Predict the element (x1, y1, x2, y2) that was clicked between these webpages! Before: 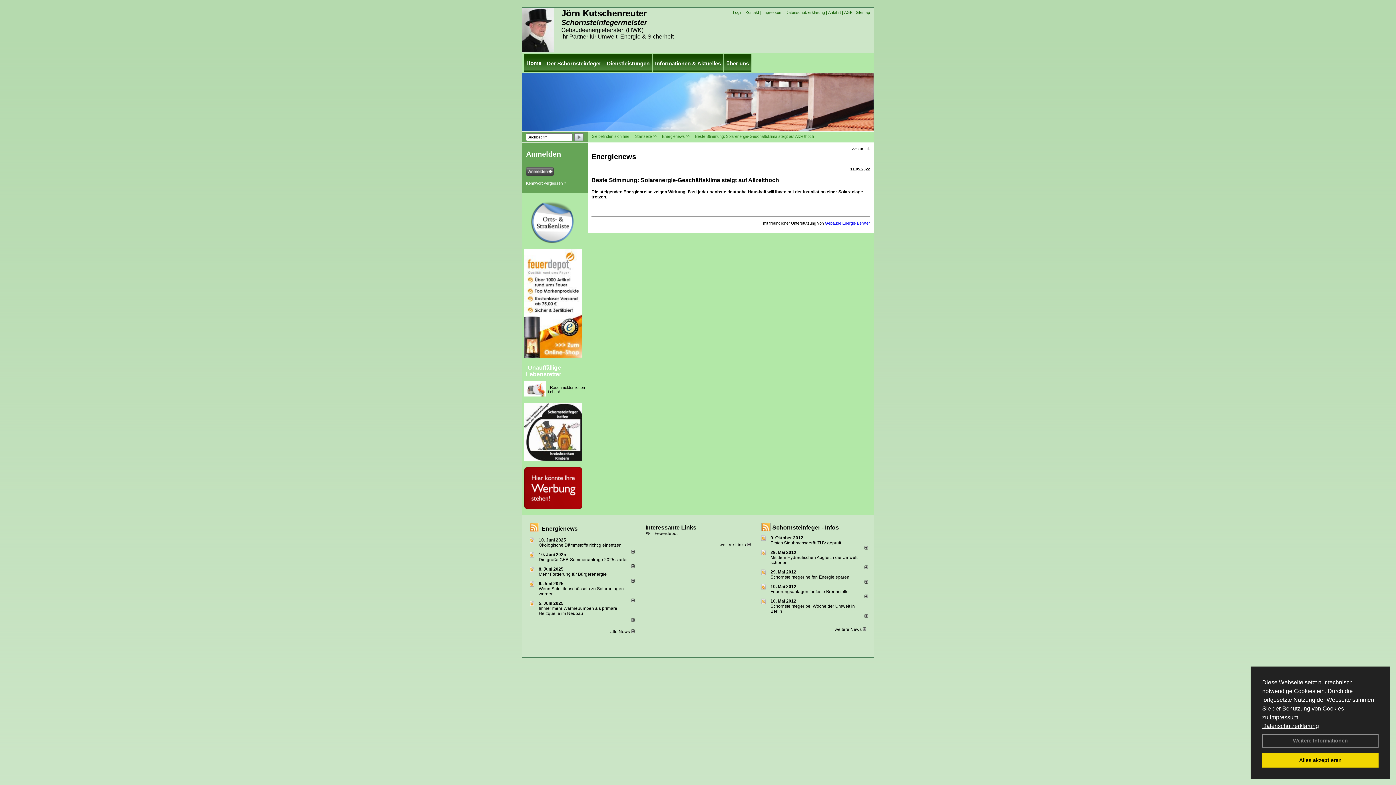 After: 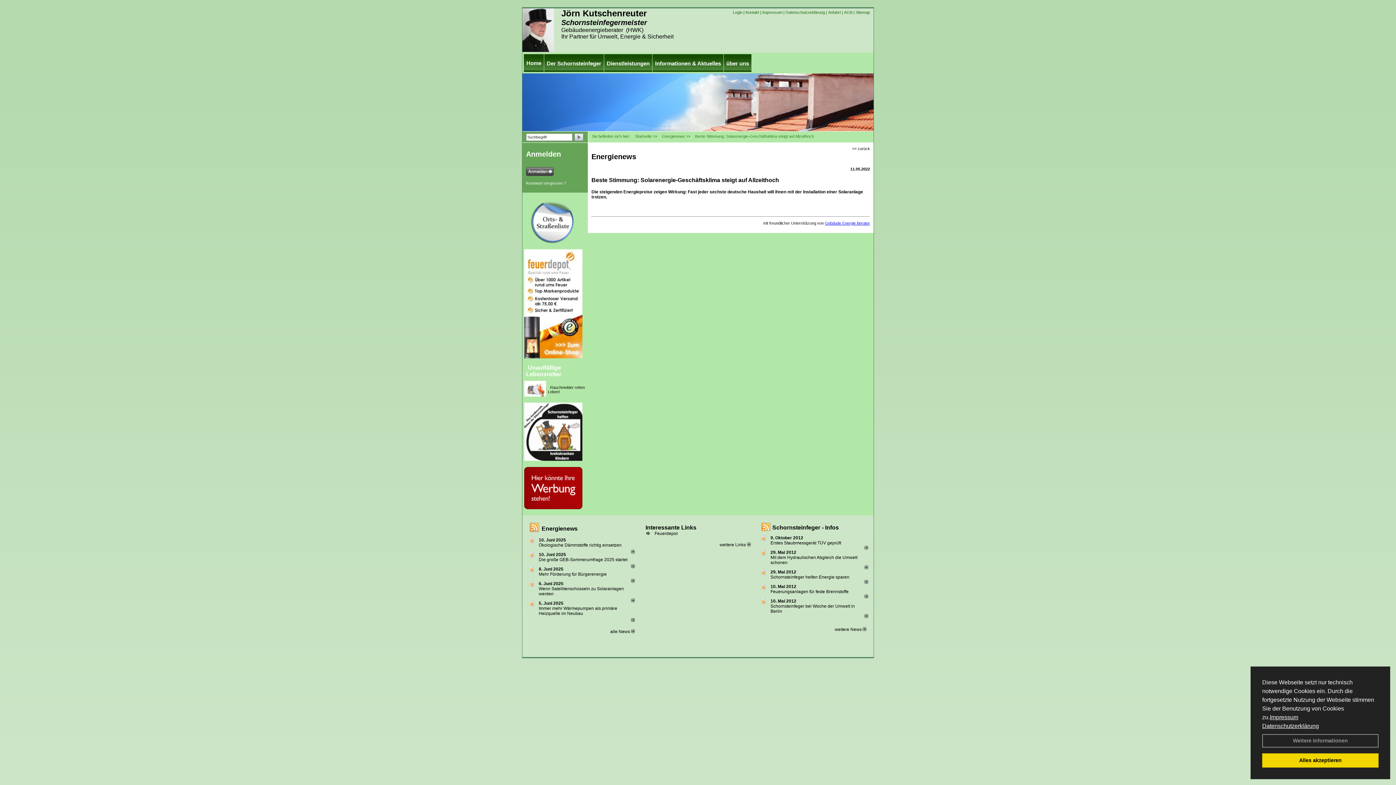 Action: label: Ökologische Dämmstoffe richtig einsetzen bbox: (538, 542, 621, 548)